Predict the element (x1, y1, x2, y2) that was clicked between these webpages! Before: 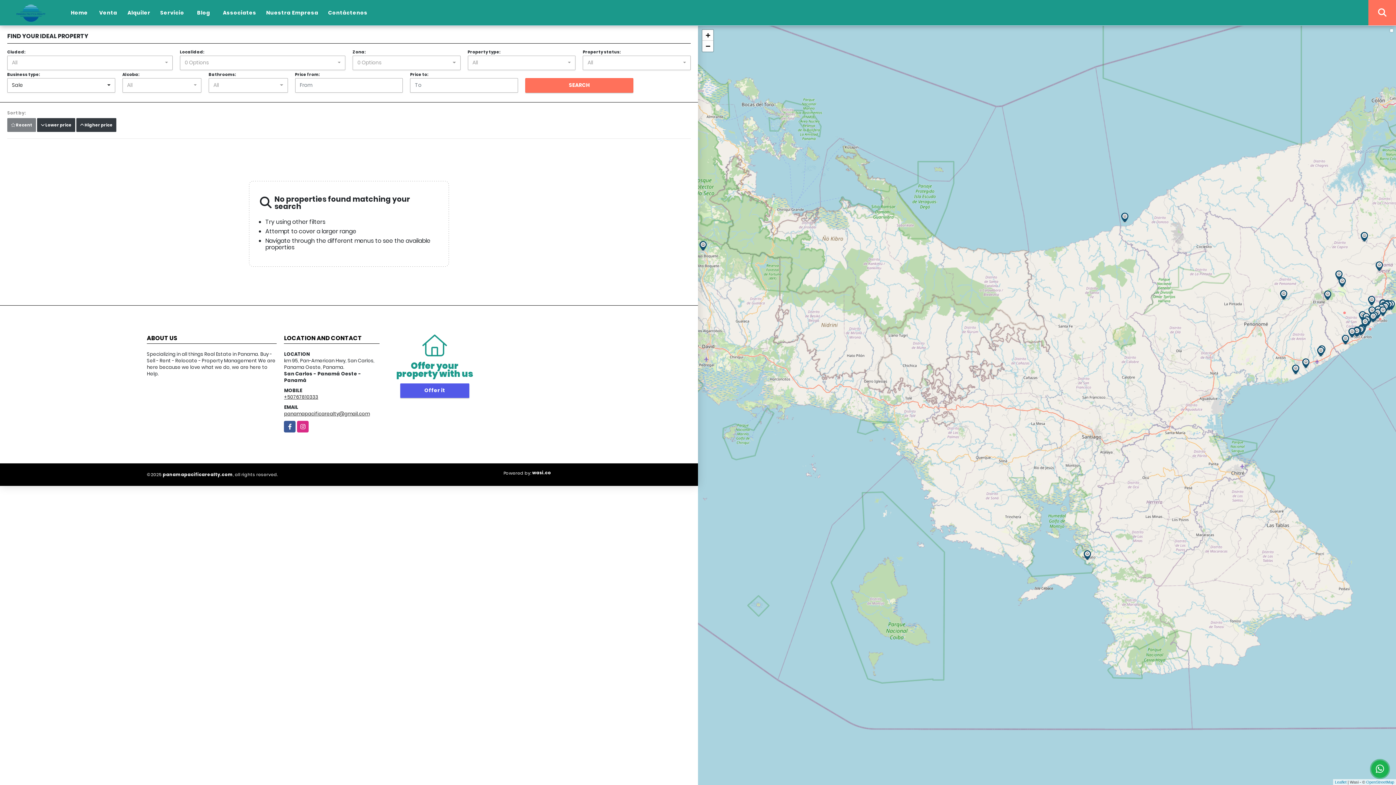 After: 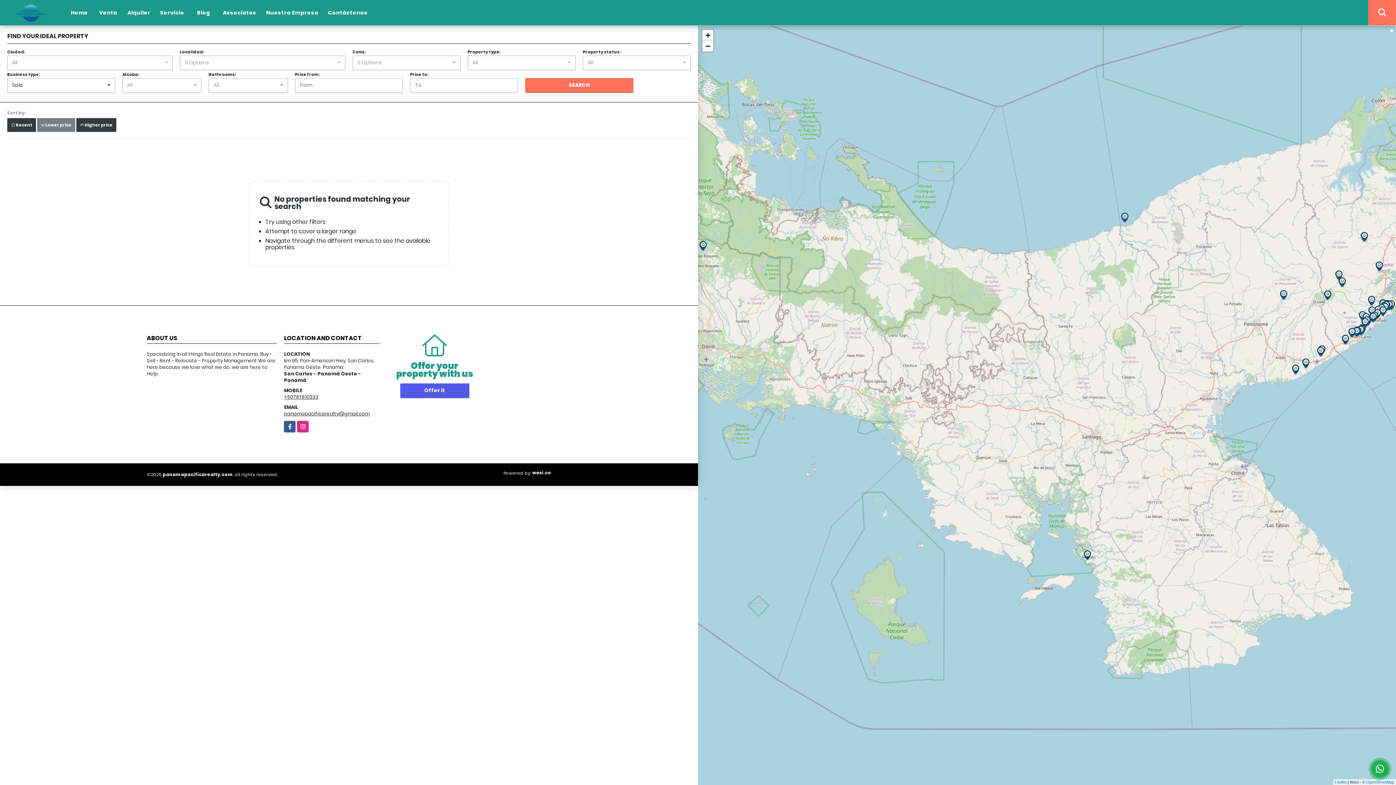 Action: label:  Lower price bbox: (37, 118, 75, 131)